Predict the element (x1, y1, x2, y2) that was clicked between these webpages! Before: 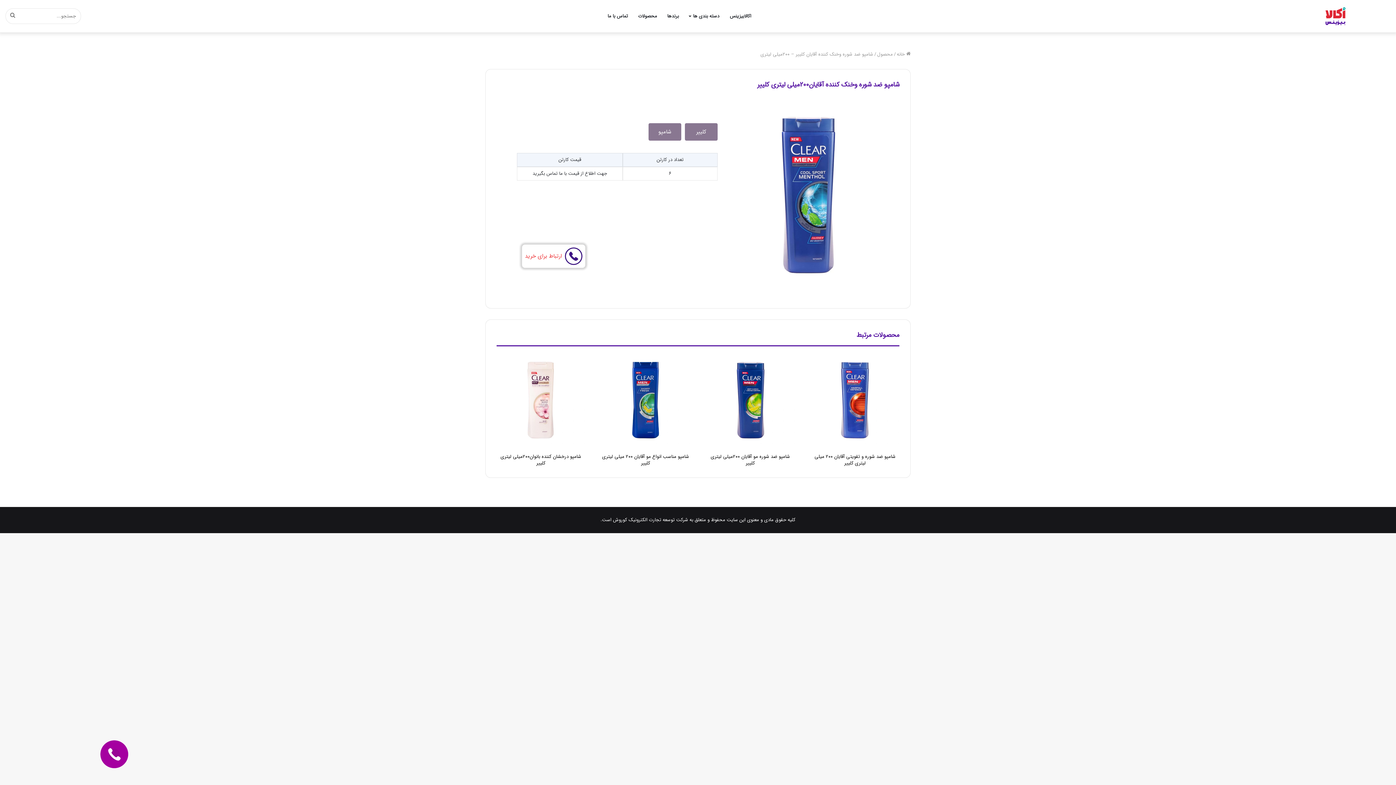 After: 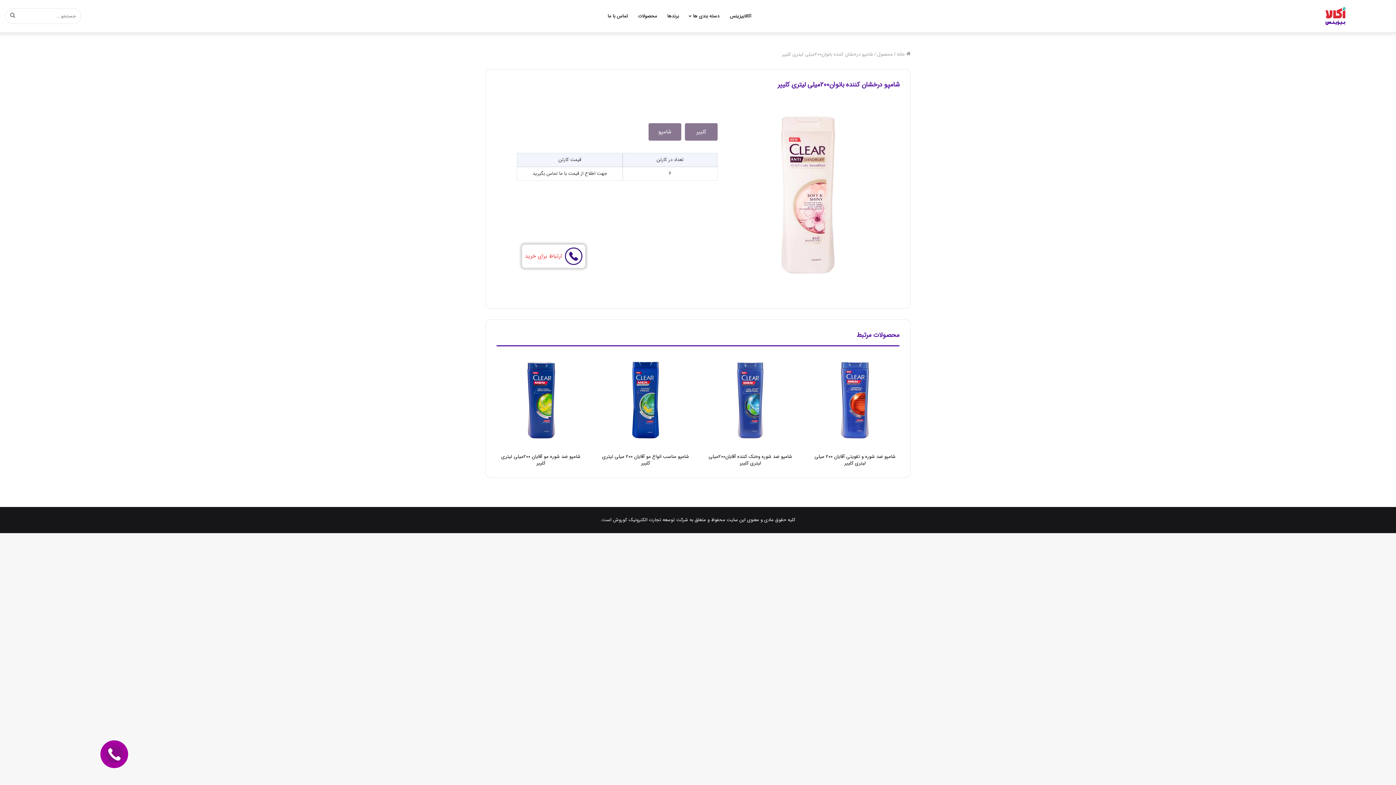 Action: bbox: (500, 453, 581, 467) label: شامپو درخشان کننده بانوان۲۰۰میلی لیتری کلییر